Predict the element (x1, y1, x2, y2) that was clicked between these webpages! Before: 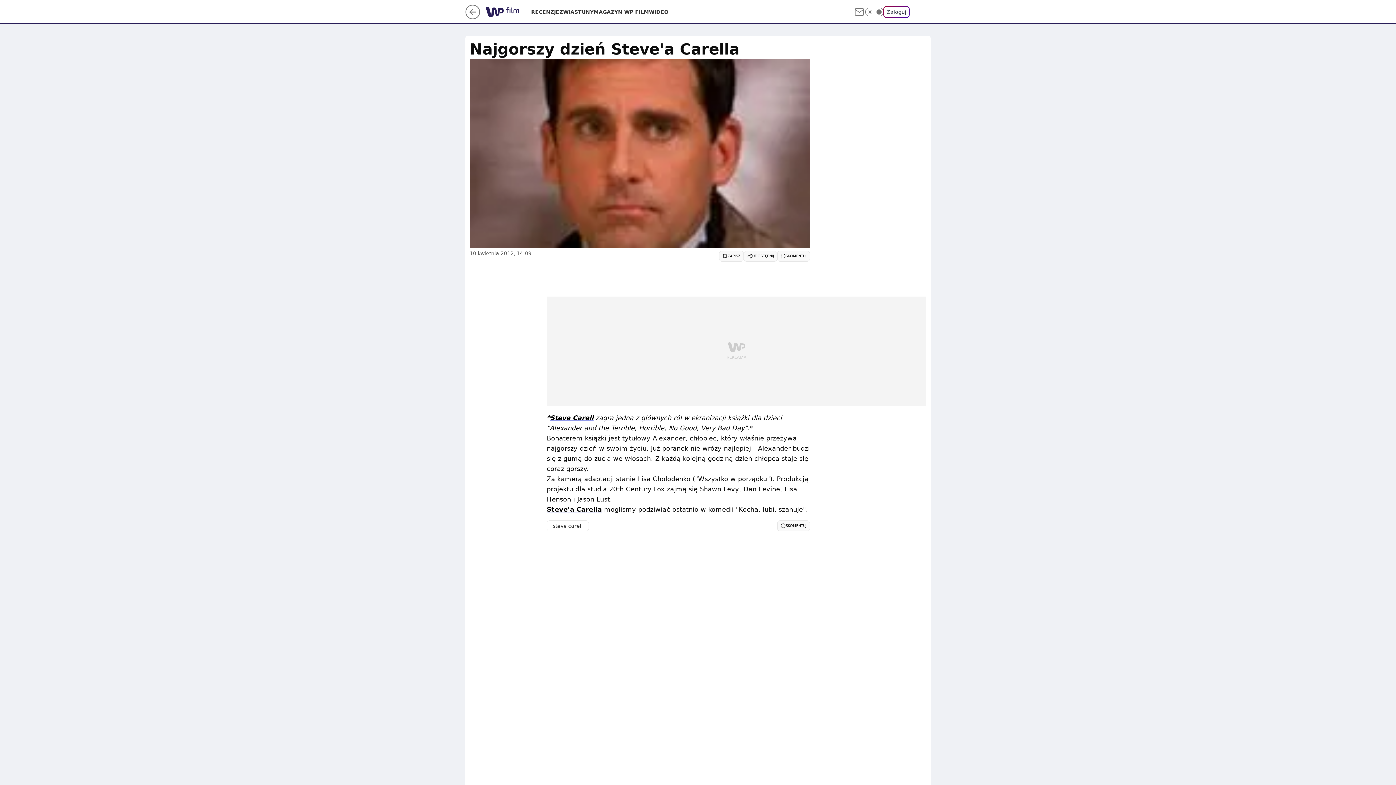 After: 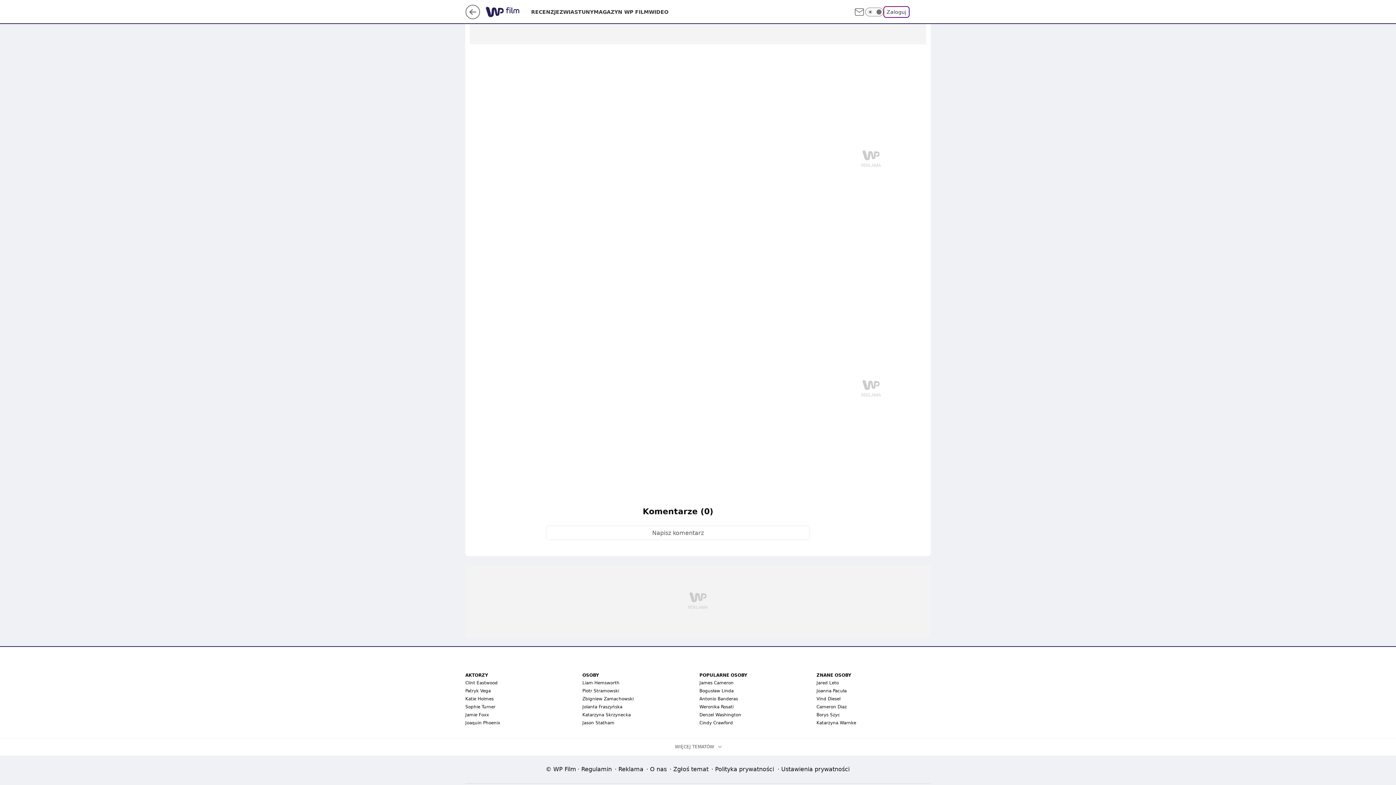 Action: bbox: (777, 520, 810, 531) label: SKOMENTUJ